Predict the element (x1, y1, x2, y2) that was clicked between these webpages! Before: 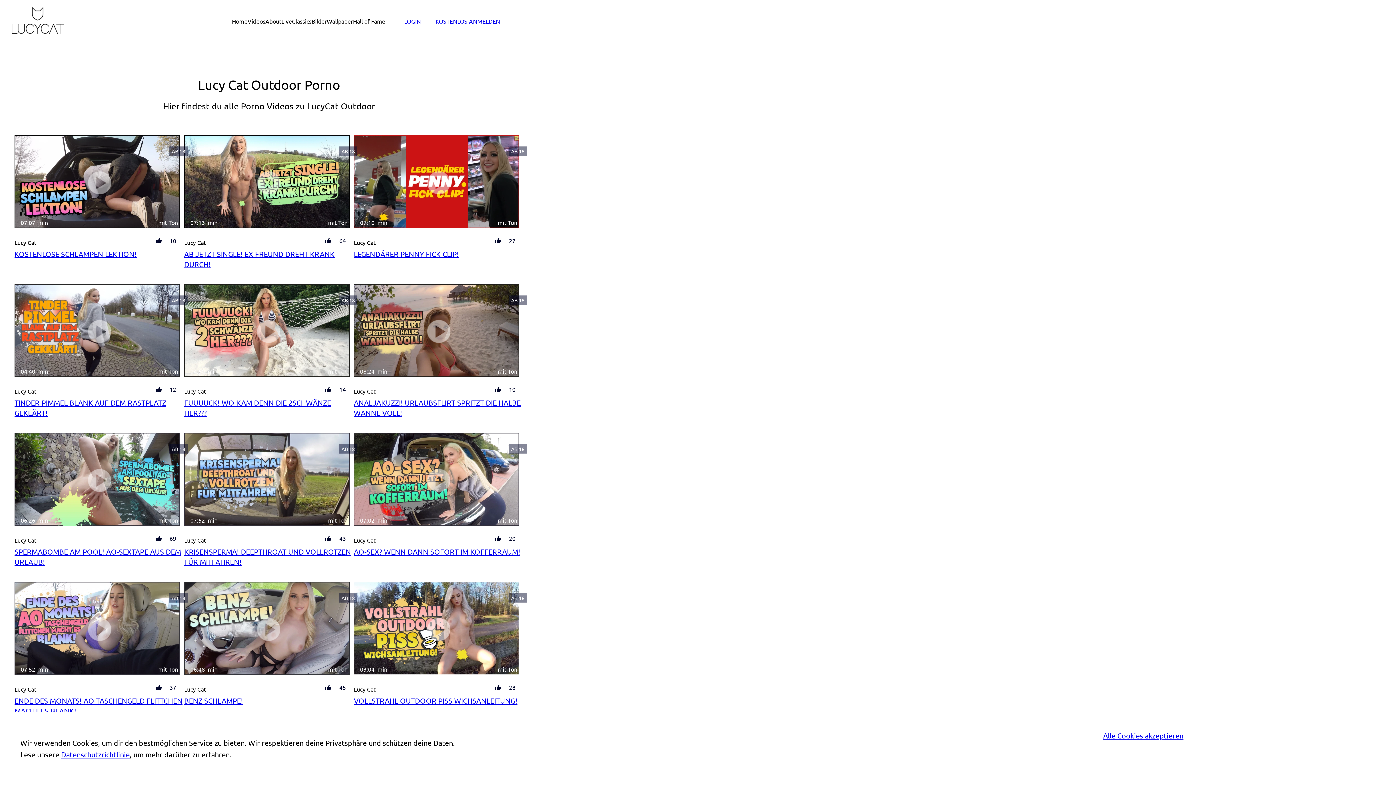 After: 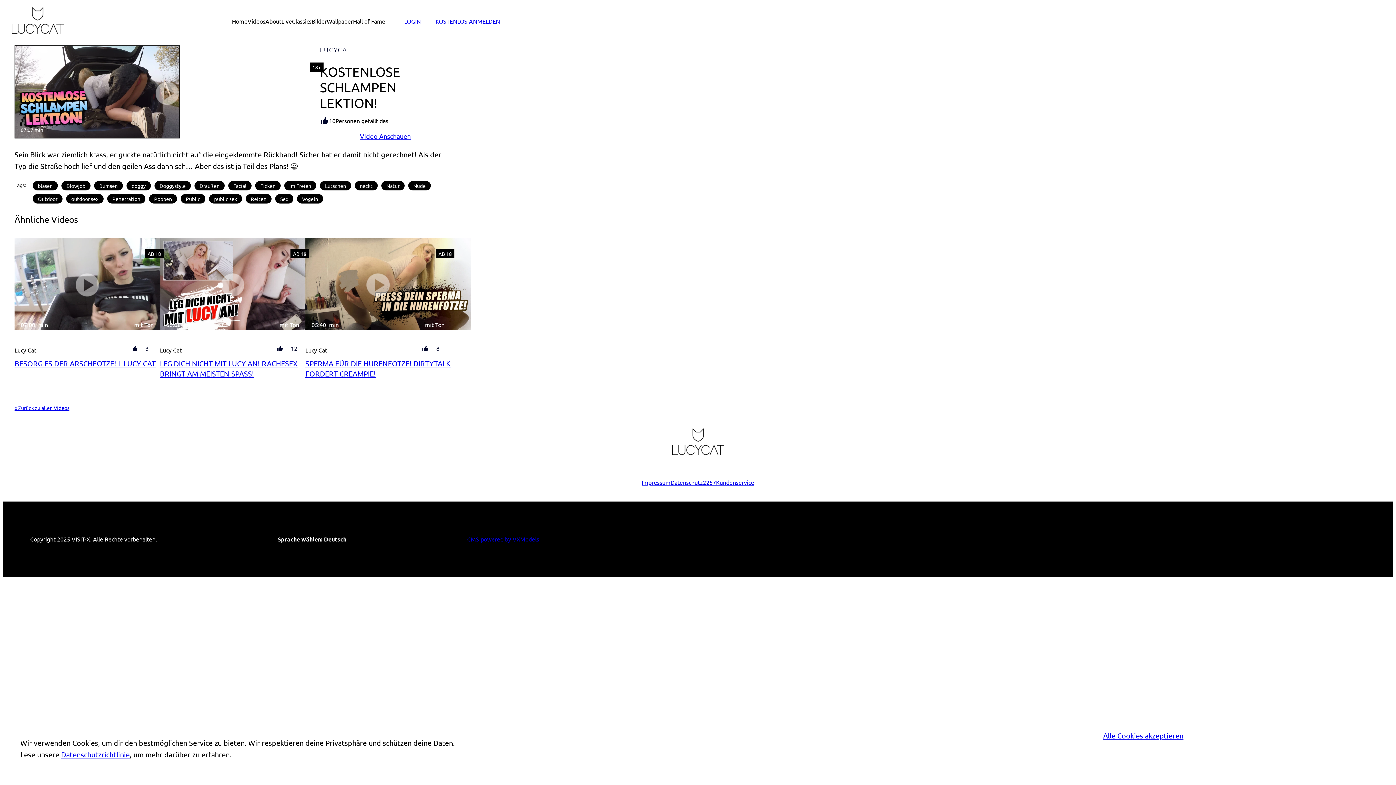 Action: bbox: (14, 249, 136, 258) label: KOSTENLOSE SCHLAMPEN LEKTION!